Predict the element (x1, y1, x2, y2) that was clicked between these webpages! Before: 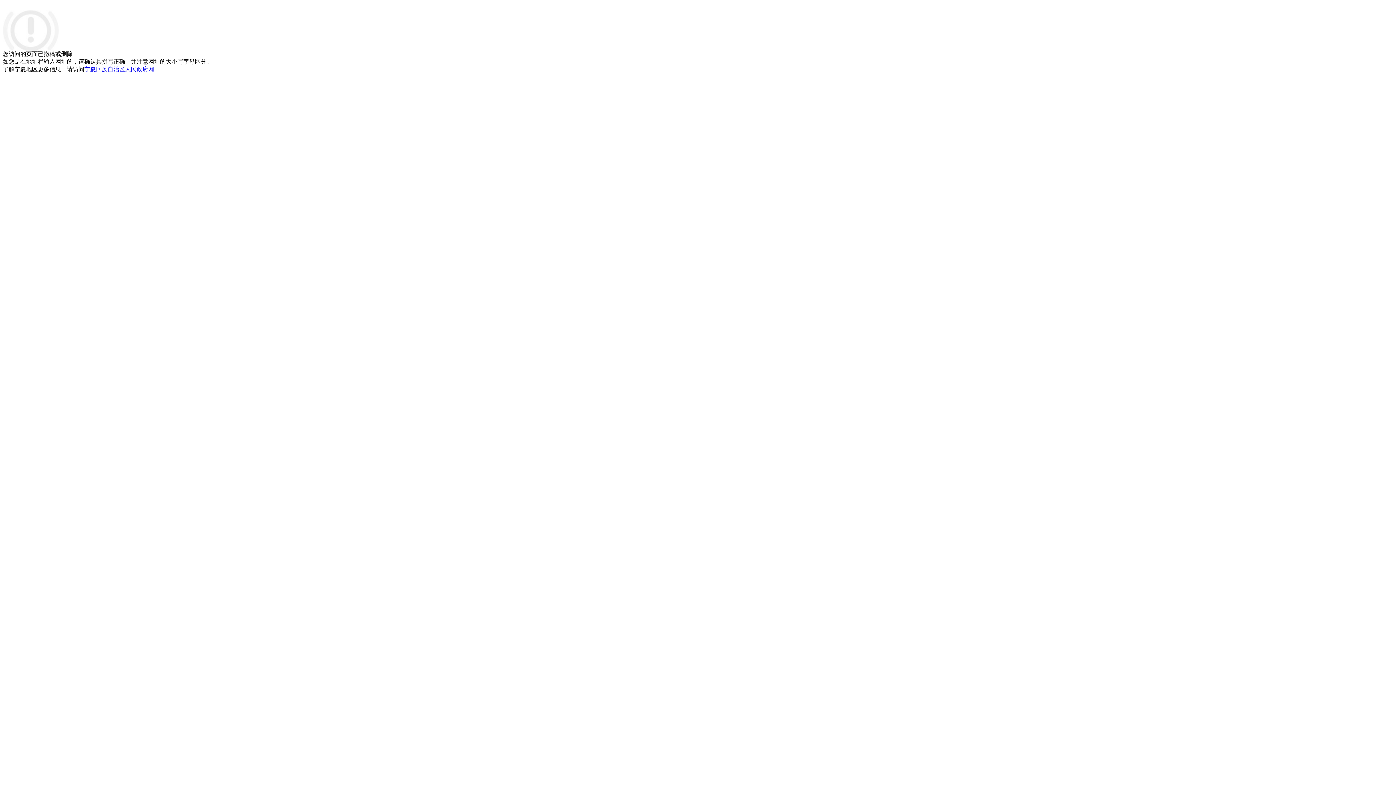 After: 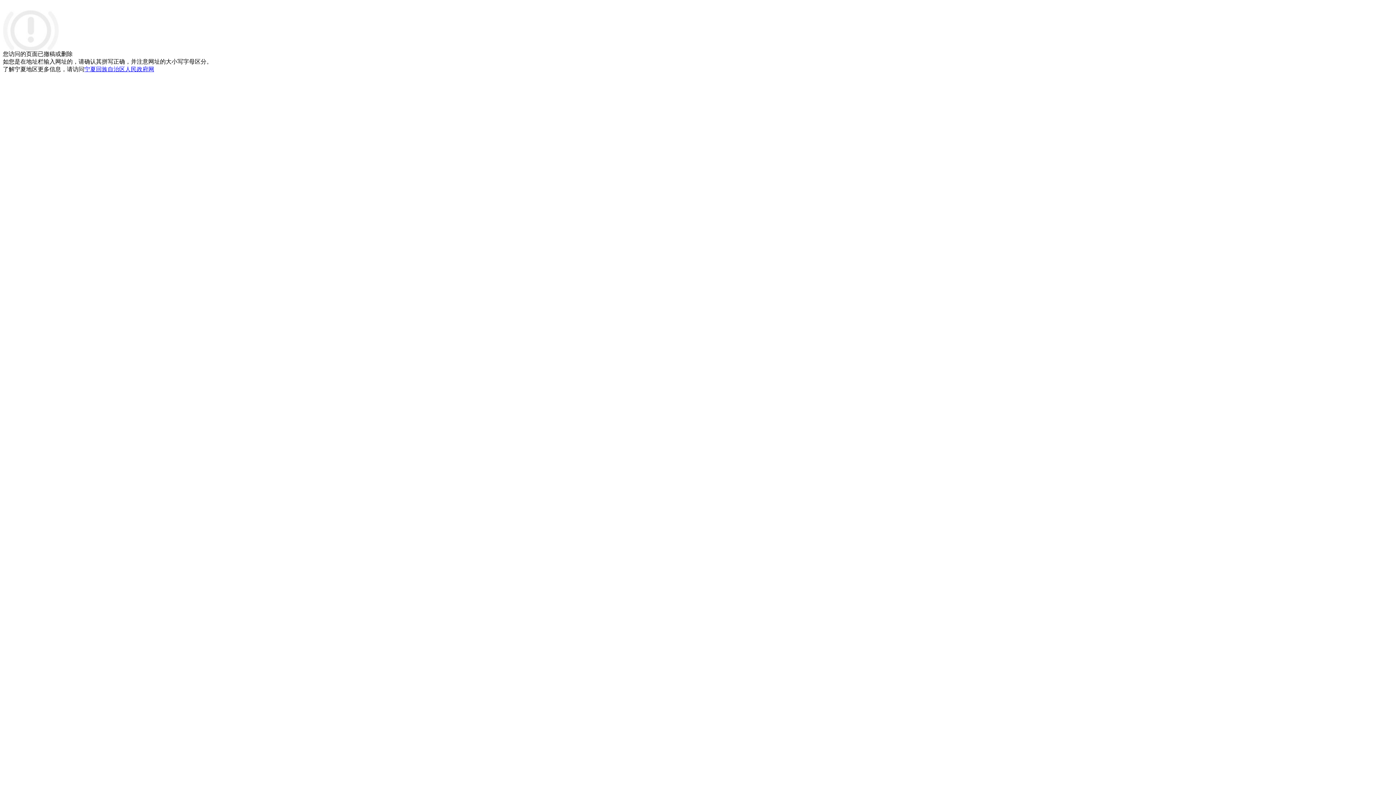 Action: label: 宁夏回族自治区人民政府网 bbox: (84, 66, 154, 72)